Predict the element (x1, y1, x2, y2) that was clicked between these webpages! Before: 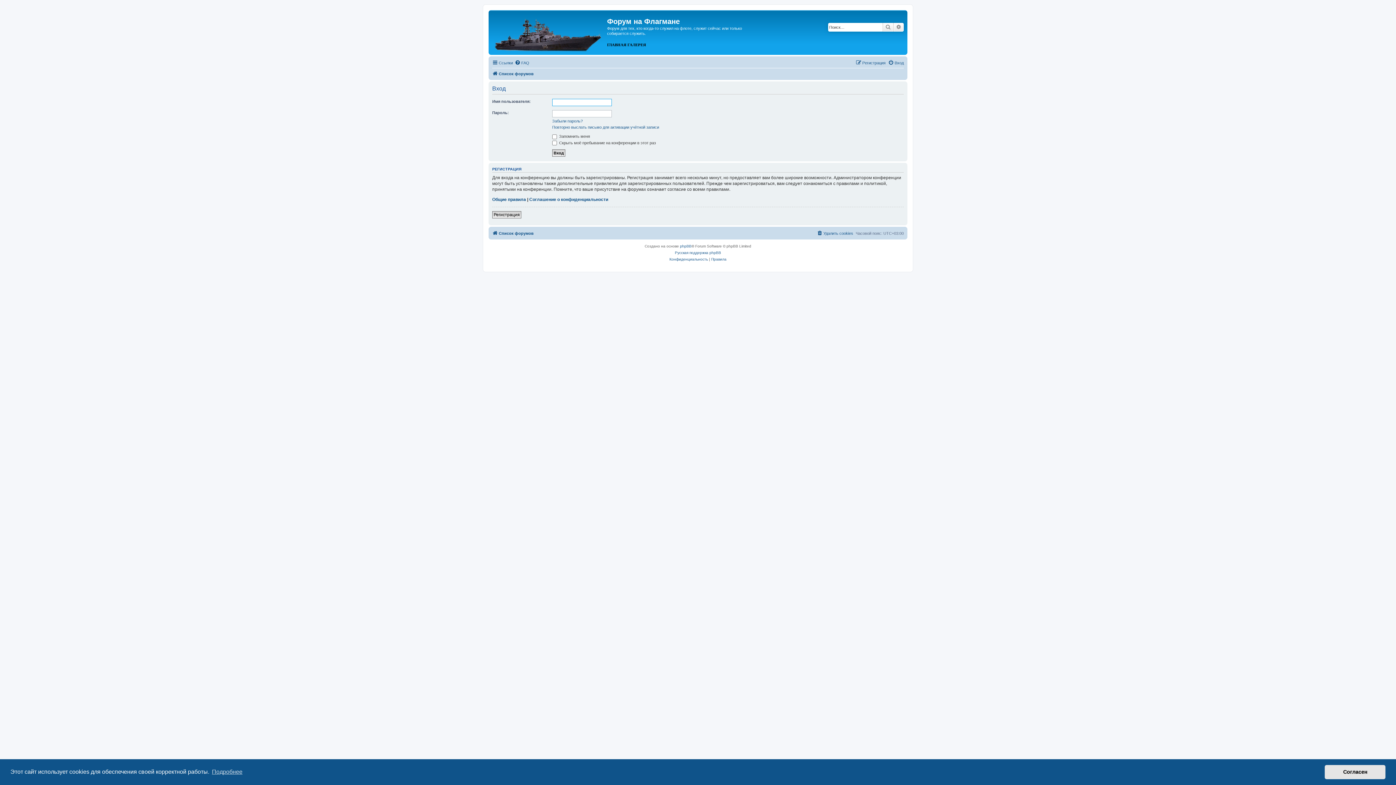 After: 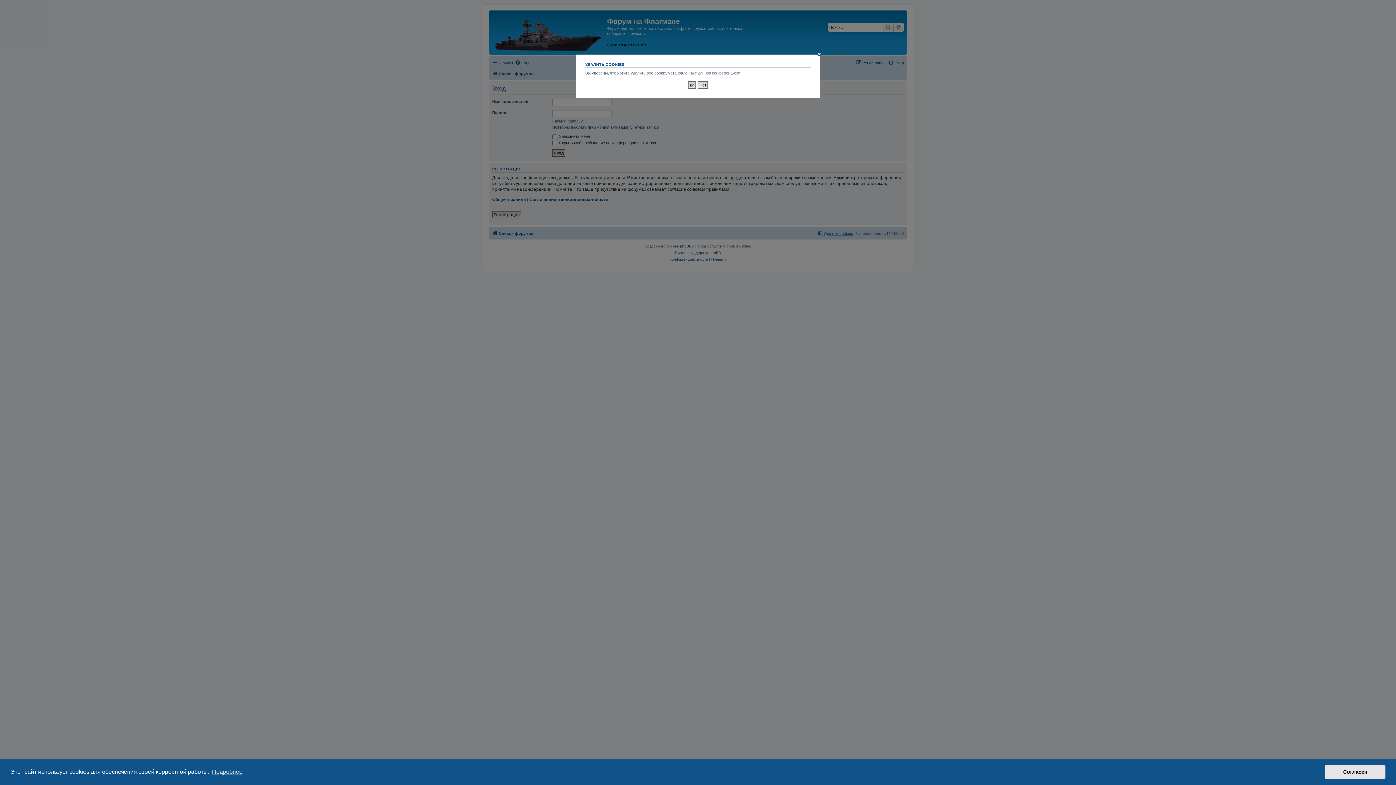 Action: bbox: (817, 228, 853, 237) label: Удалить cookies